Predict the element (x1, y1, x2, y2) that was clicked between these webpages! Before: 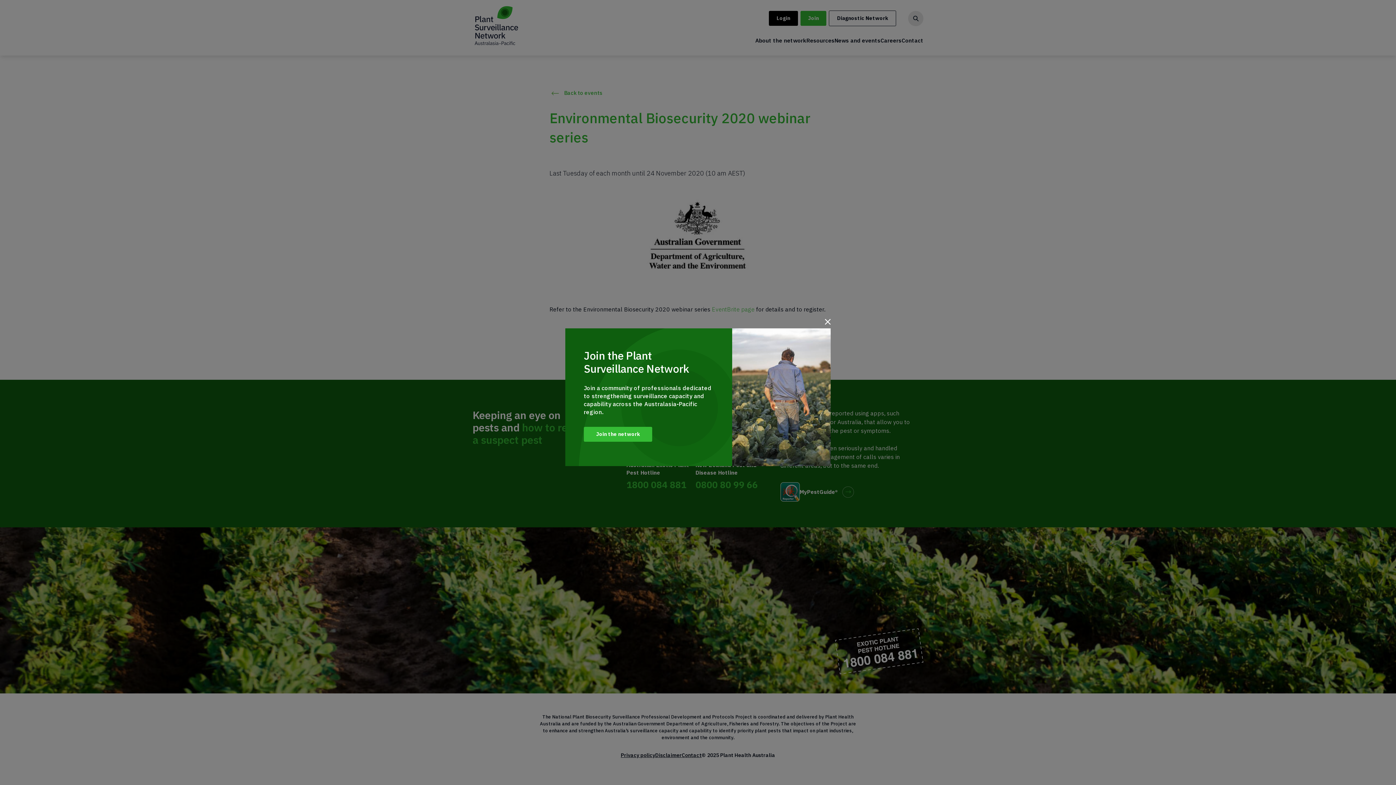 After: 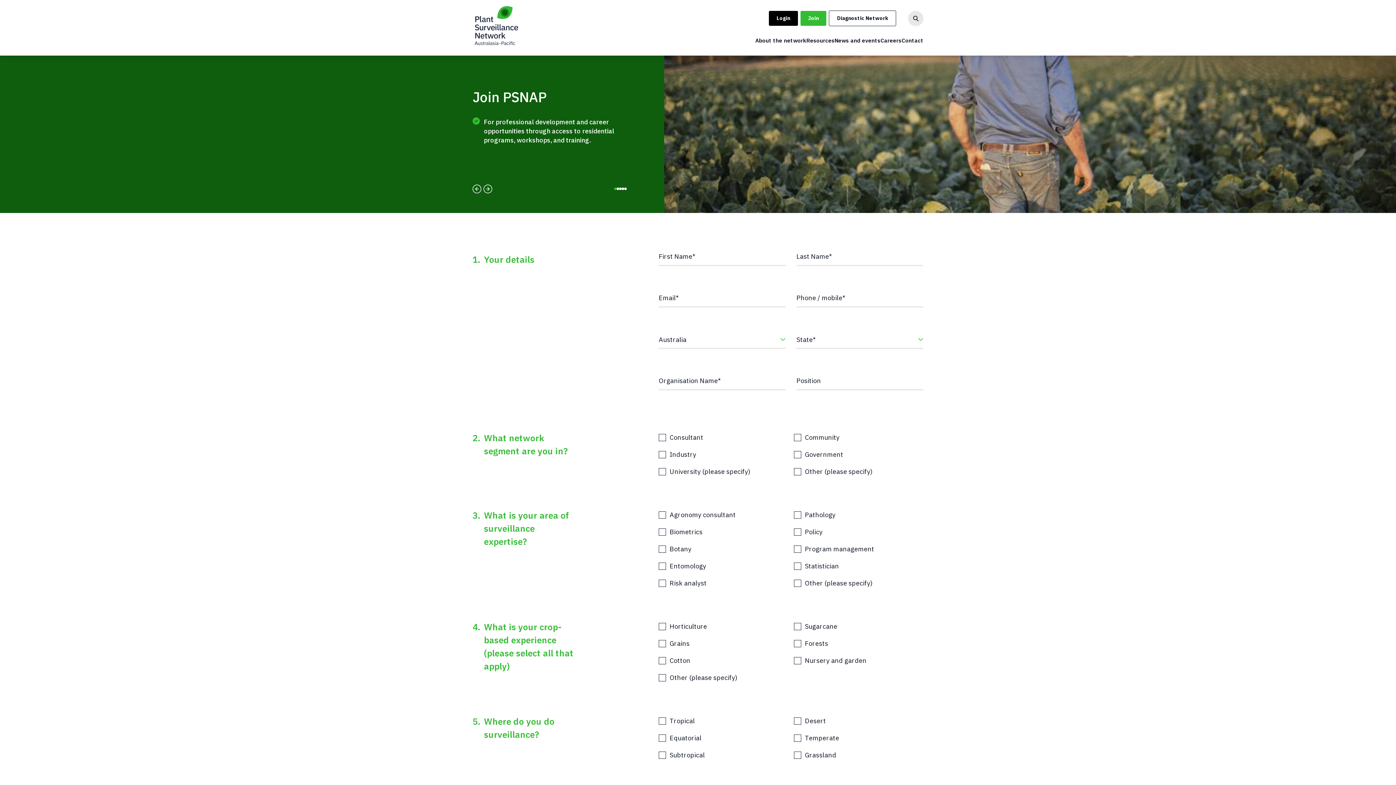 Action: label: Join the network bbox: (584, 427, 652, 442)